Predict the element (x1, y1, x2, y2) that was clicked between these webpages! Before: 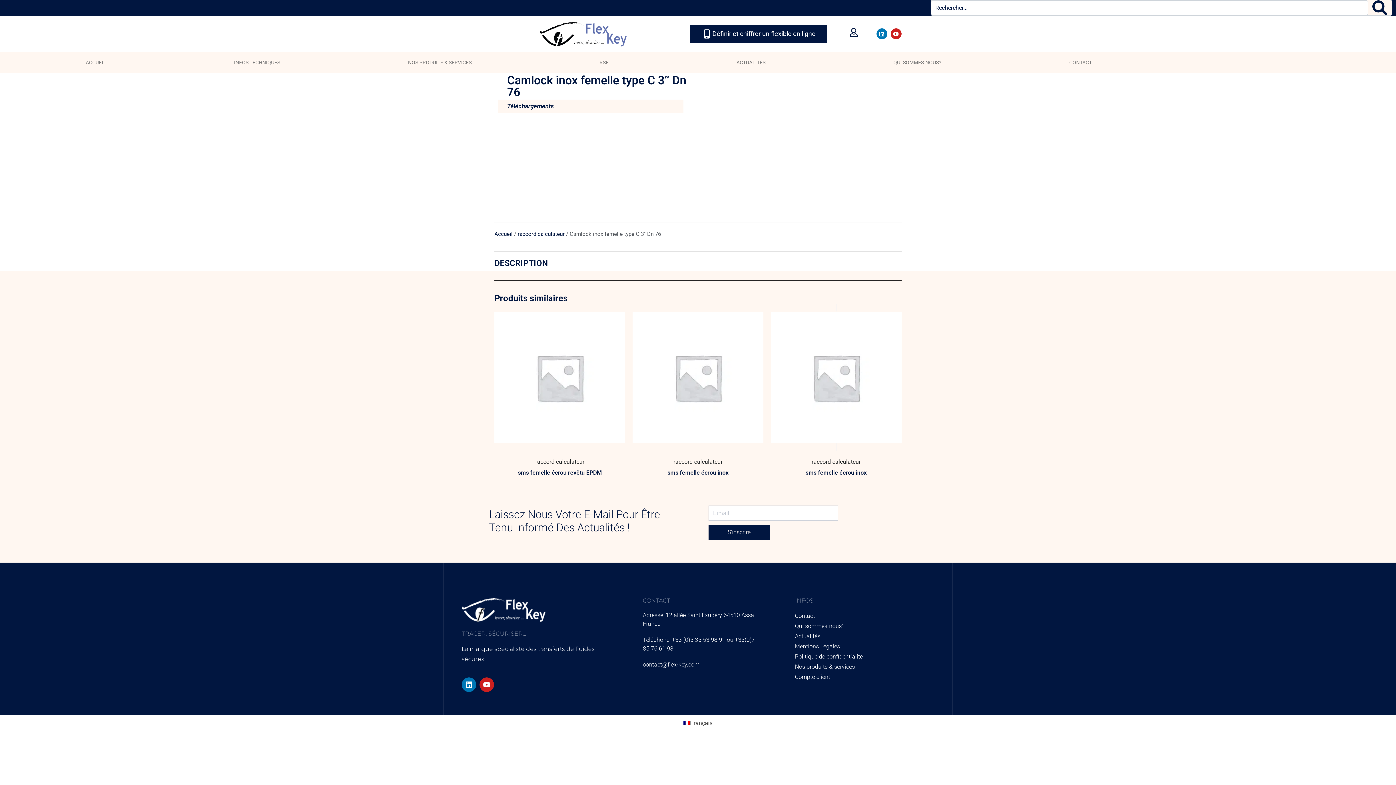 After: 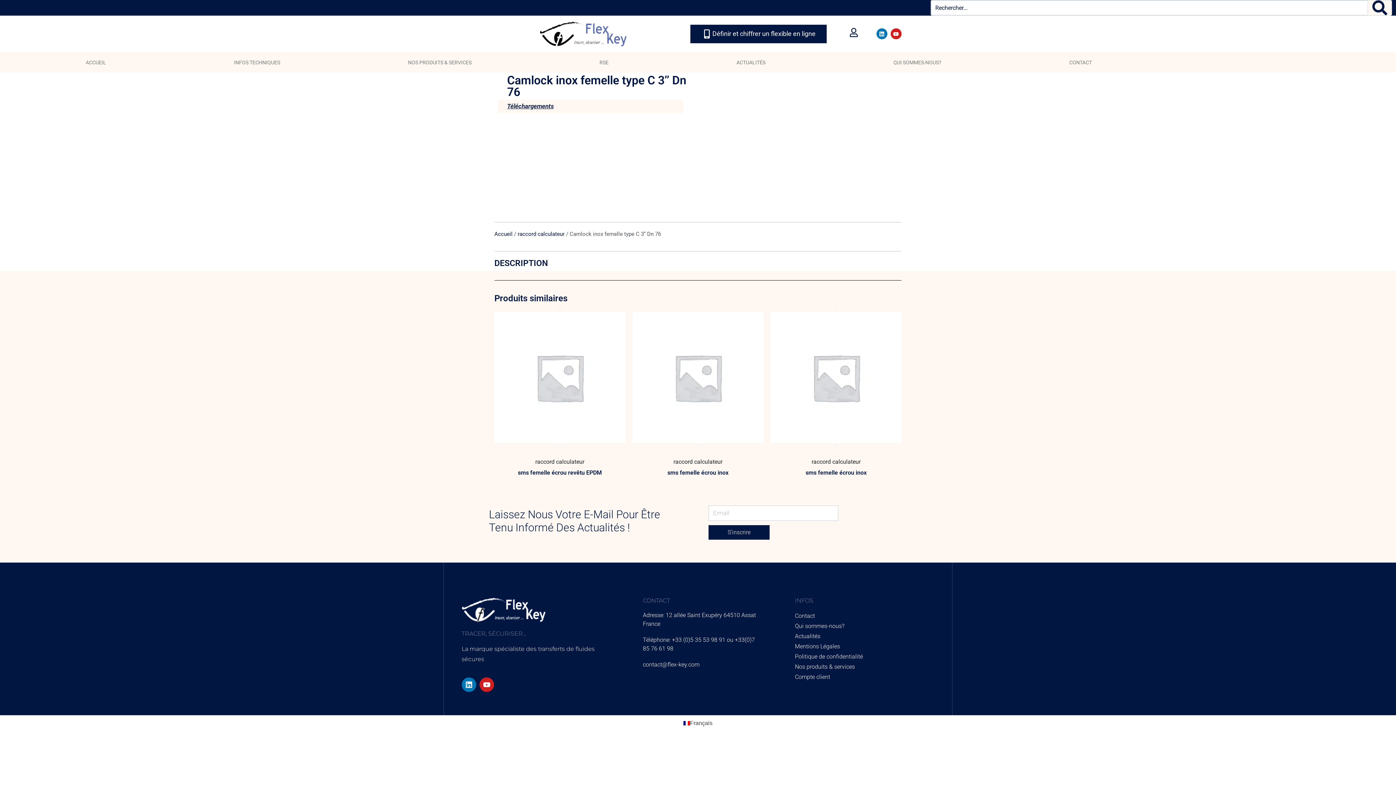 Action: label: Français bbox: (680, 718, 716, 728)